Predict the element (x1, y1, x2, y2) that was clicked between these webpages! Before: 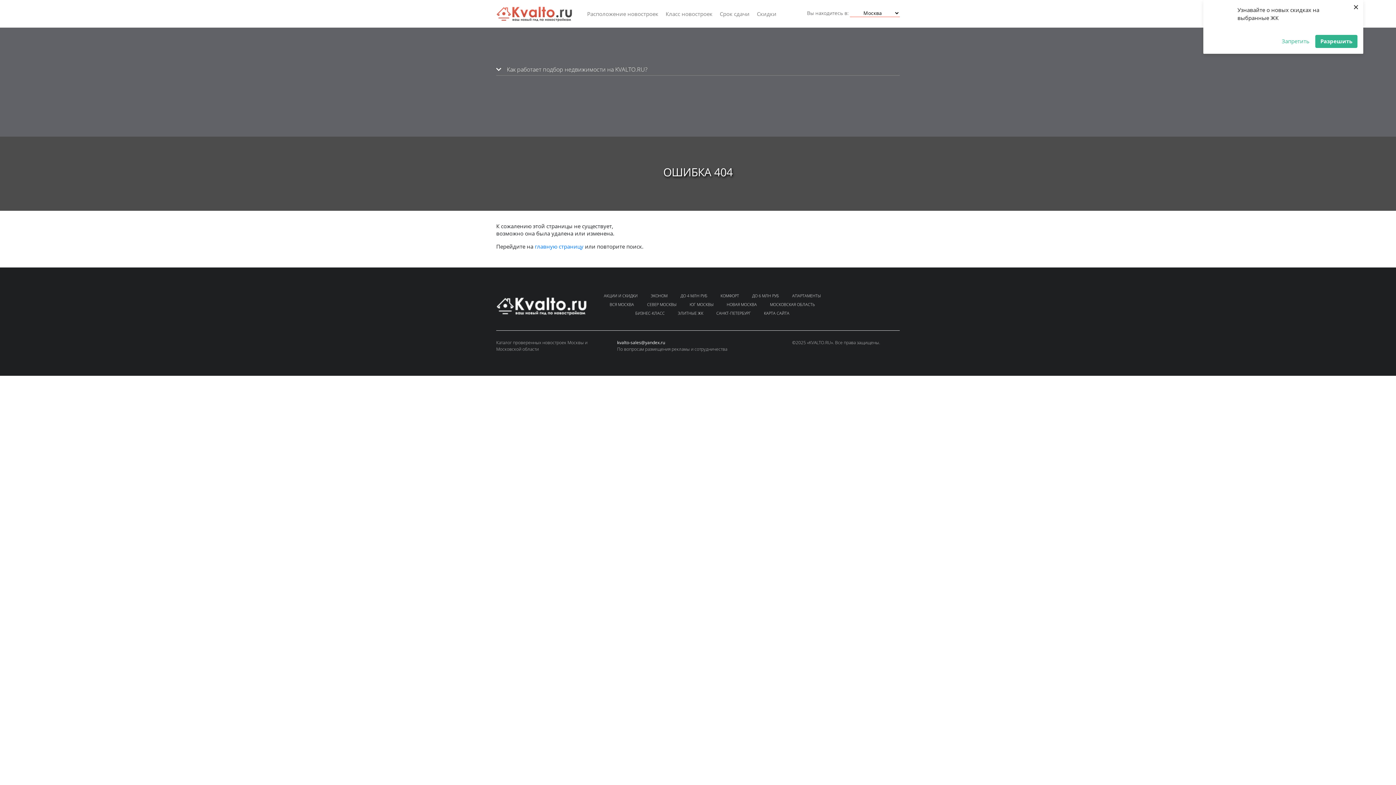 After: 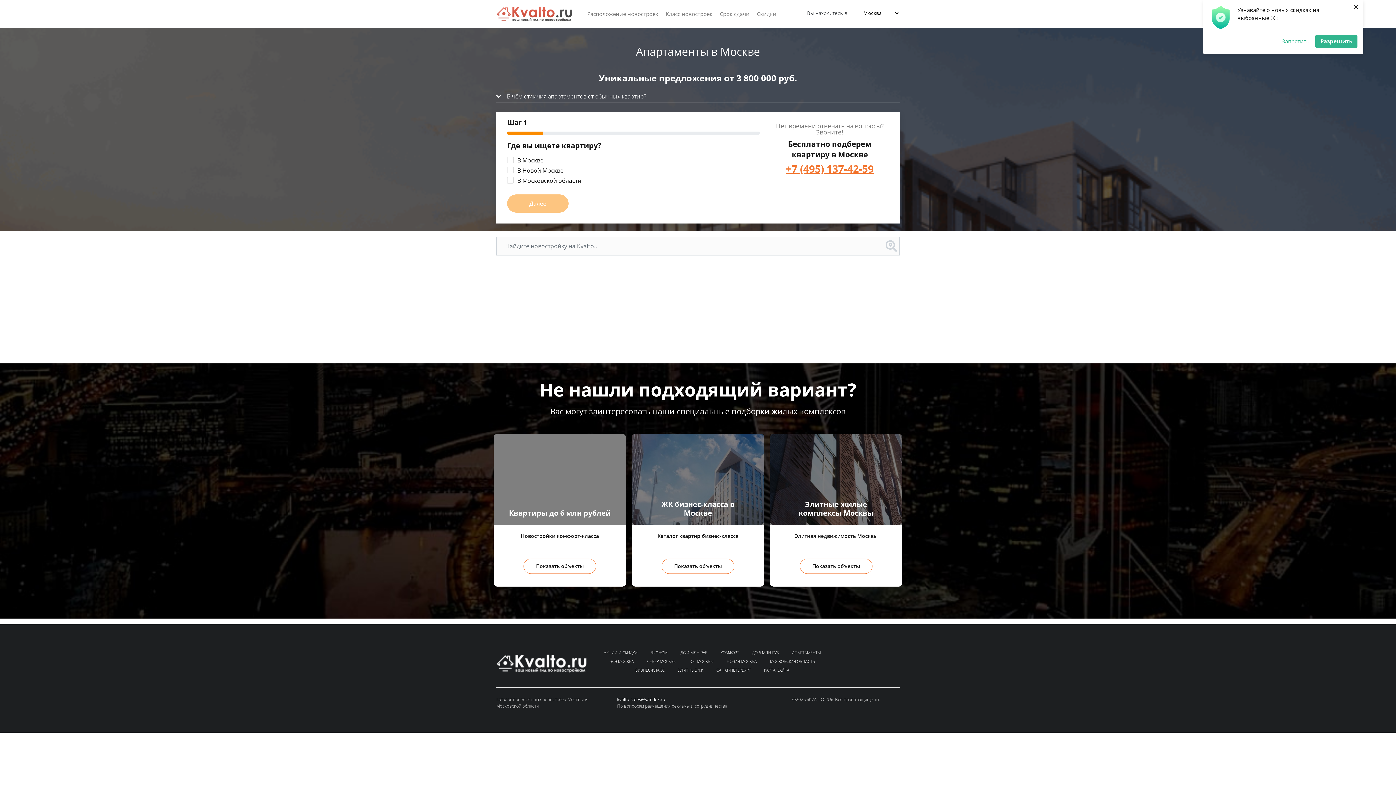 Action: label: АПАРТАМЕНТЫ bbox: (792, 293, 821, 298)